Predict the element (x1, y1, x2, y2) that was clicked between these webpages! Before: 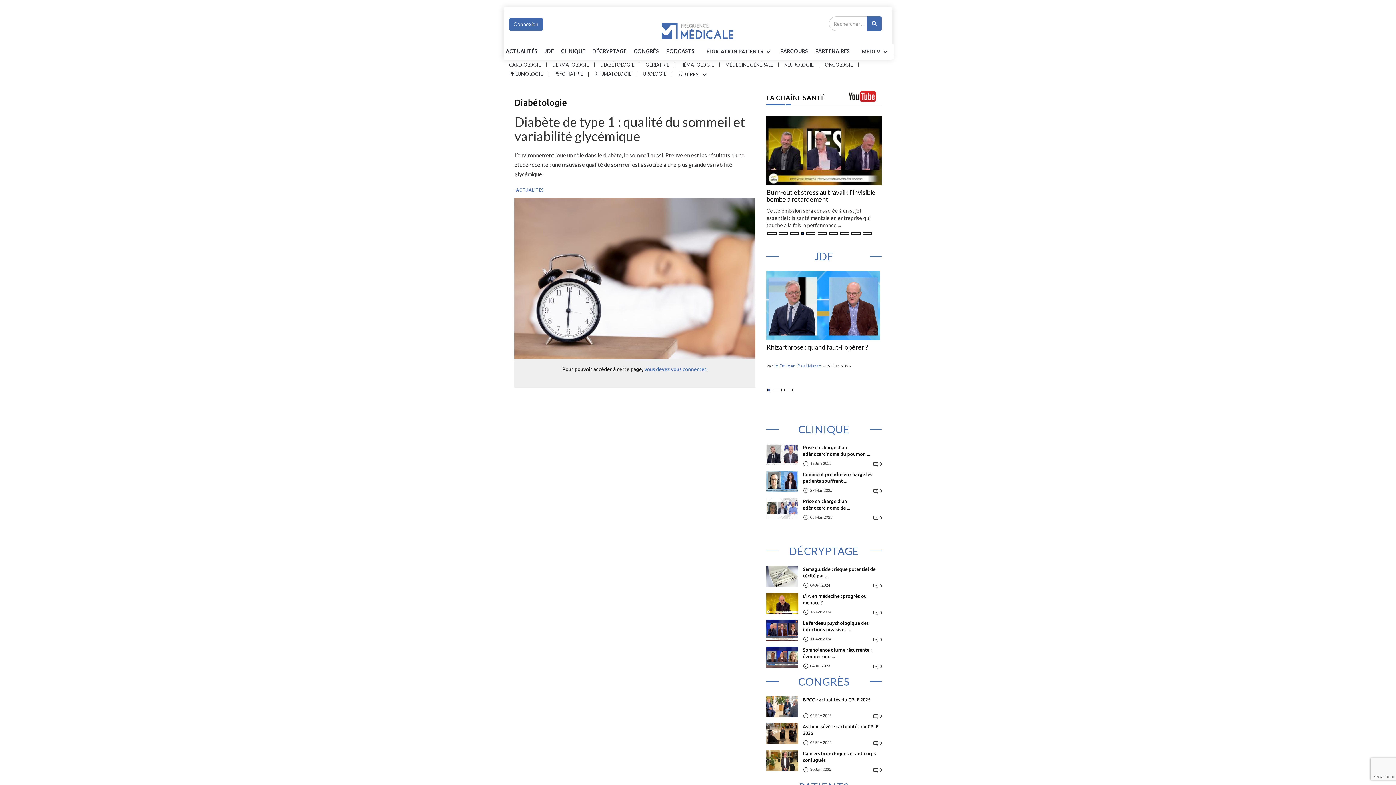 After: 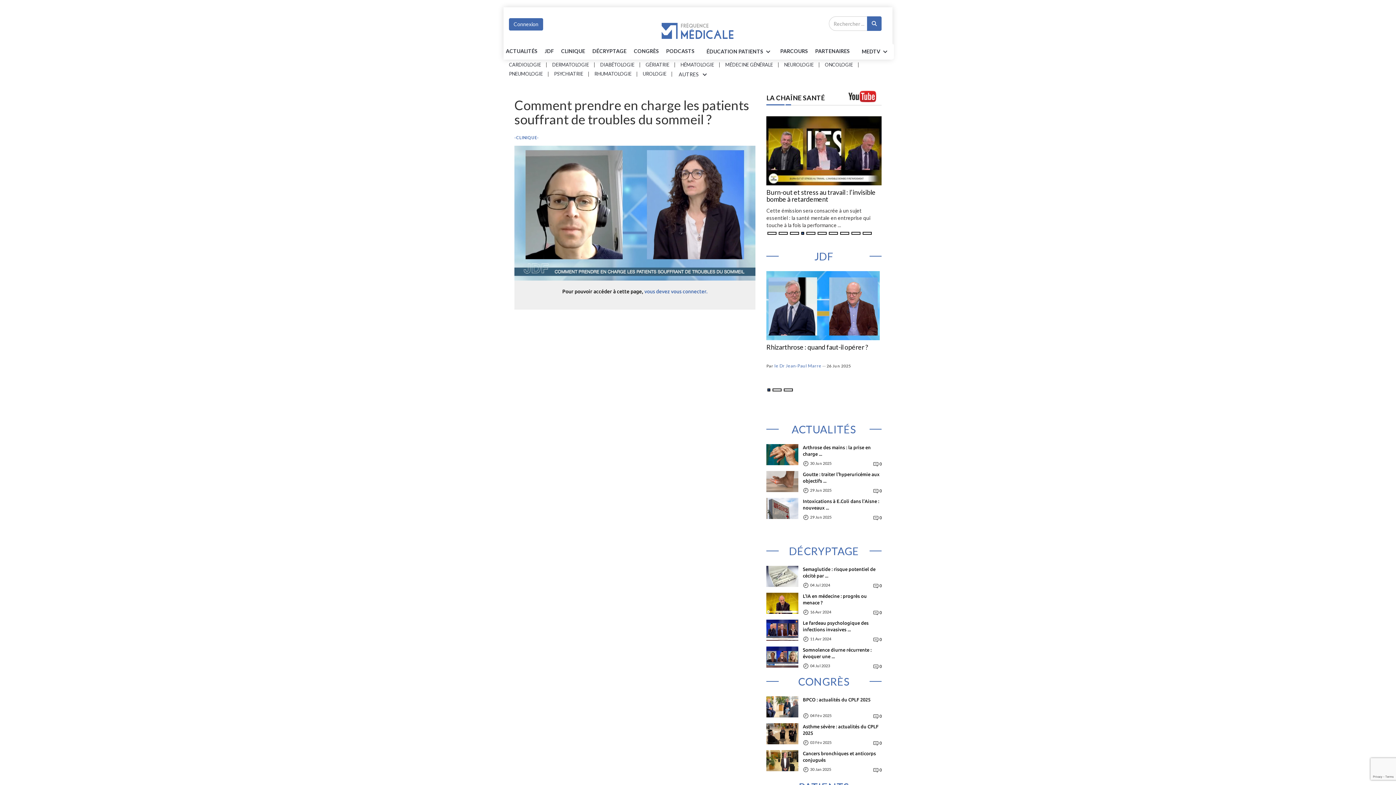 Action: bbox: (766, 477, 798, 484)